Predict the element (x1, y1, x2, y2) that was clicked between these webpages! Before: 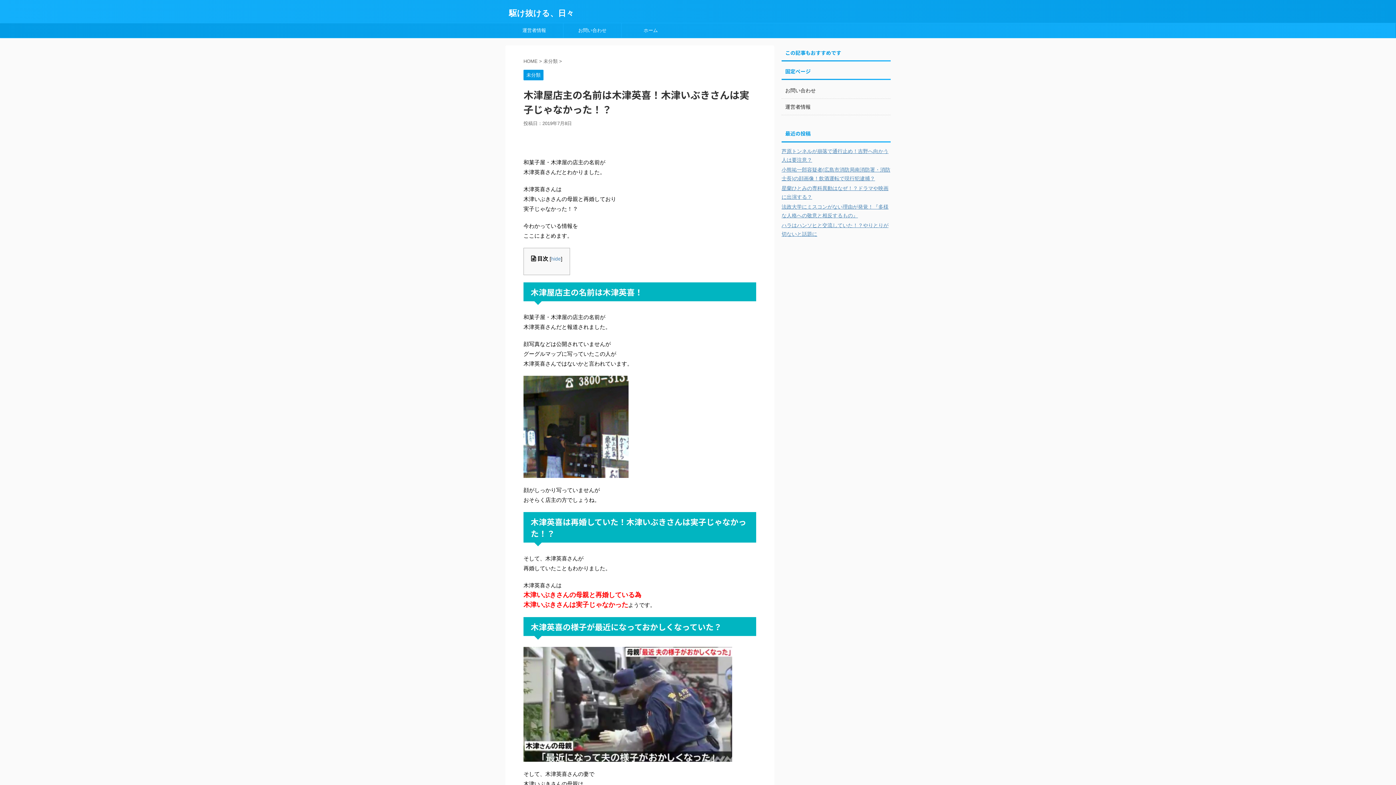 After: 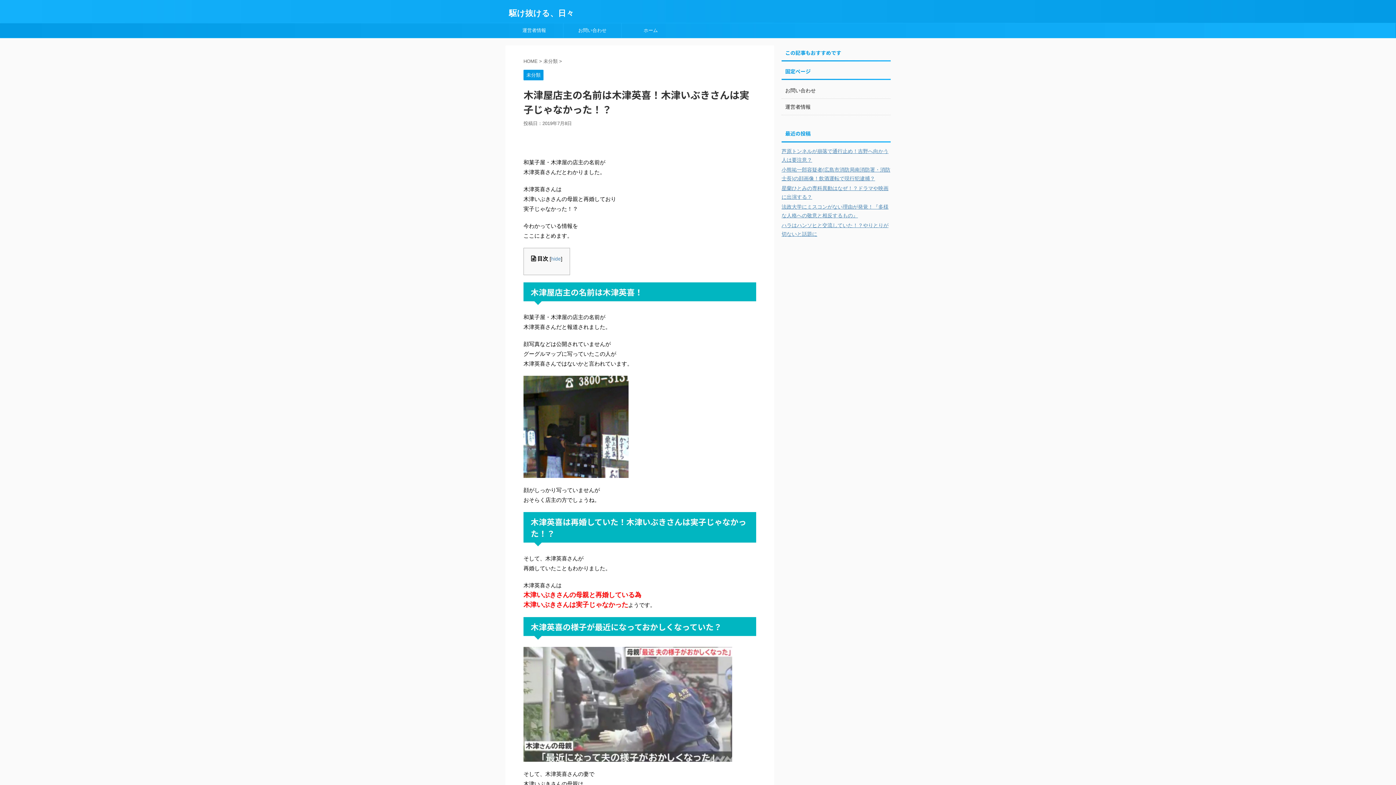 Action: bbox: (523, 754, 732, 760)